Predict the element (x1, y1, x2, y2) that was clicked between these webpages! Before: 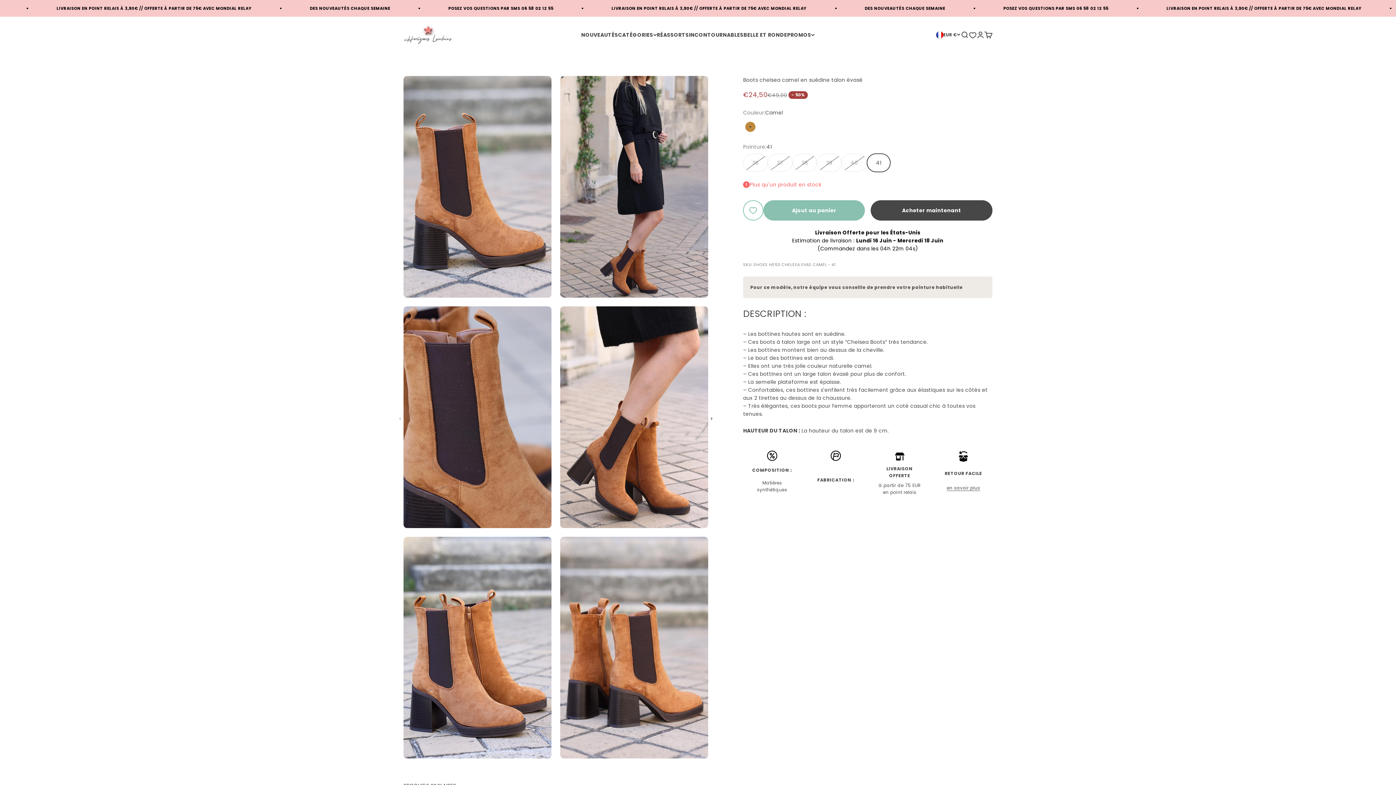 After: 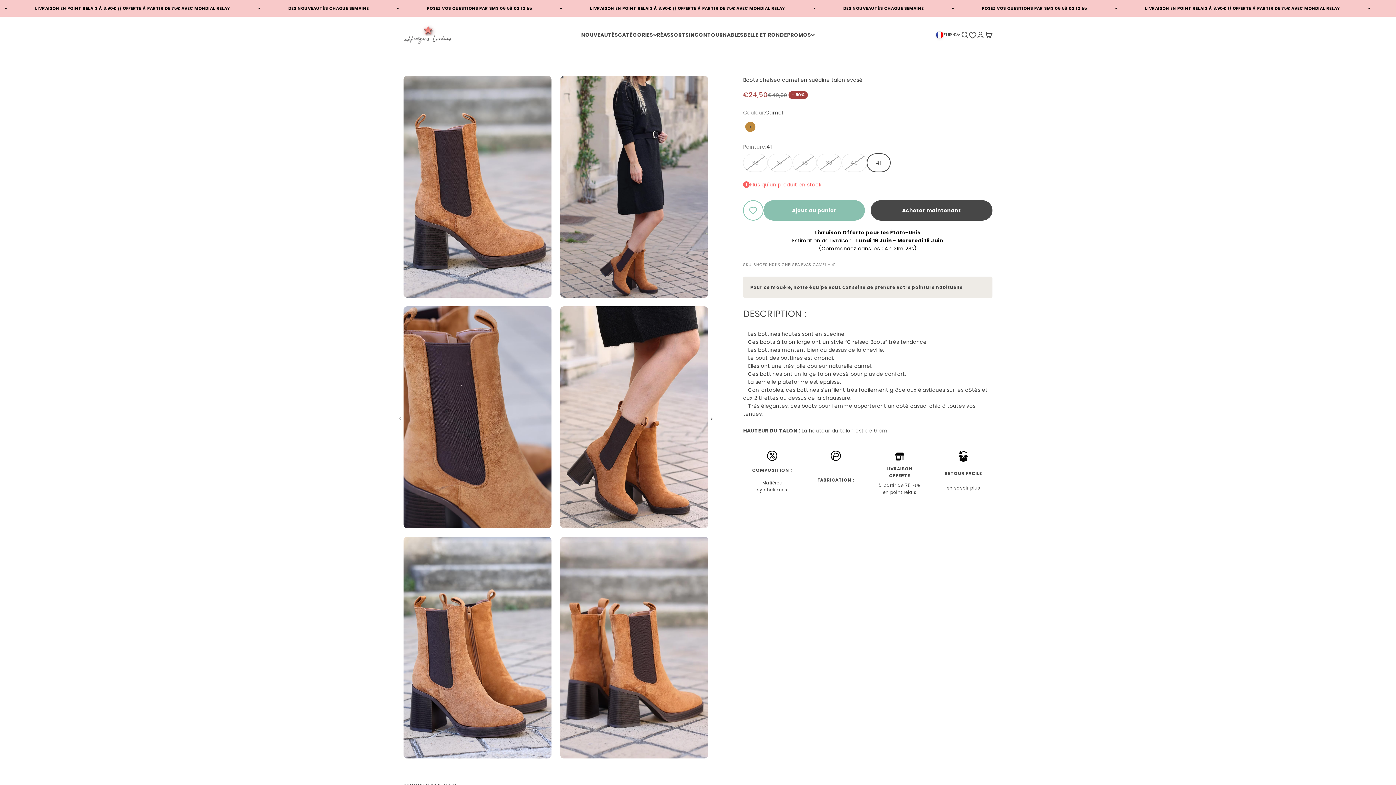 Action: bbox: (745, 121, 755, 132) label: Camel